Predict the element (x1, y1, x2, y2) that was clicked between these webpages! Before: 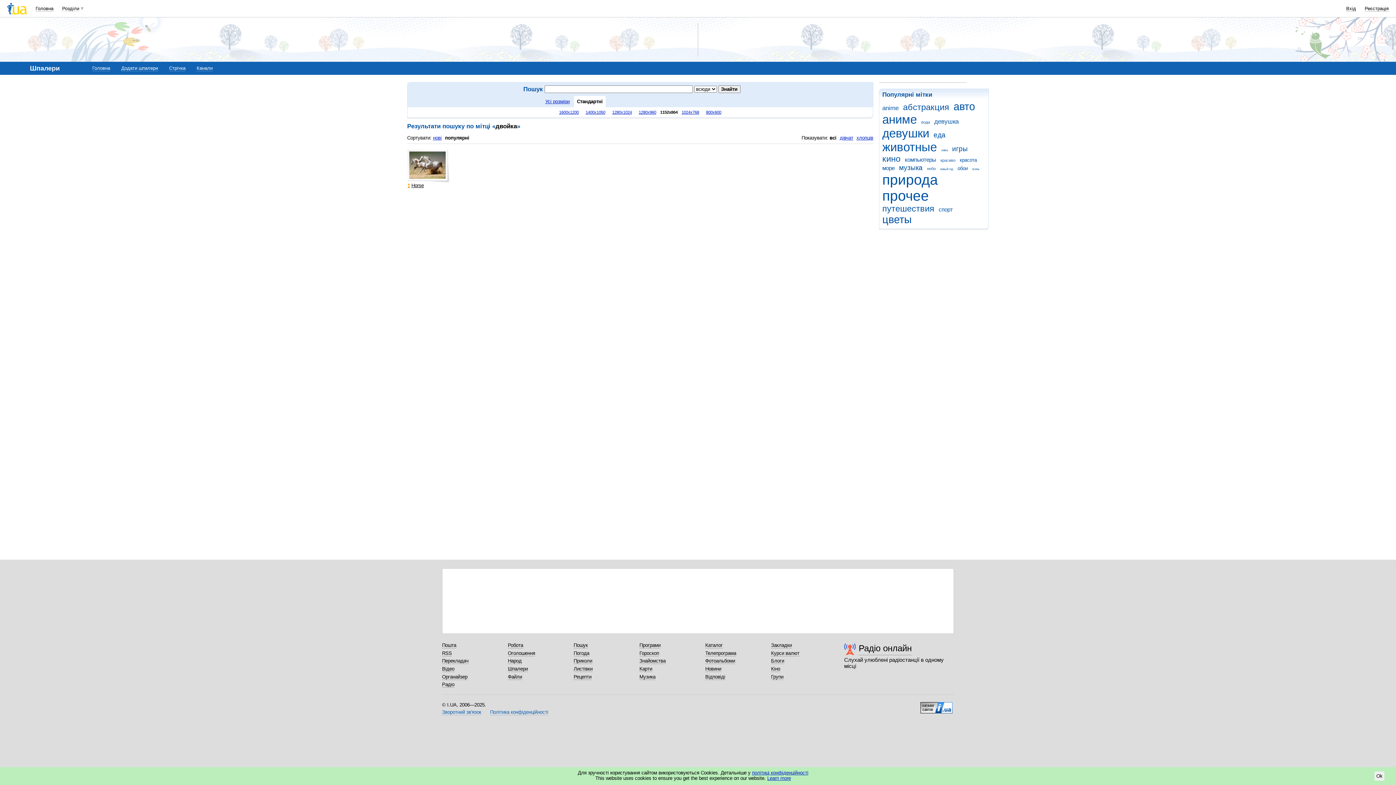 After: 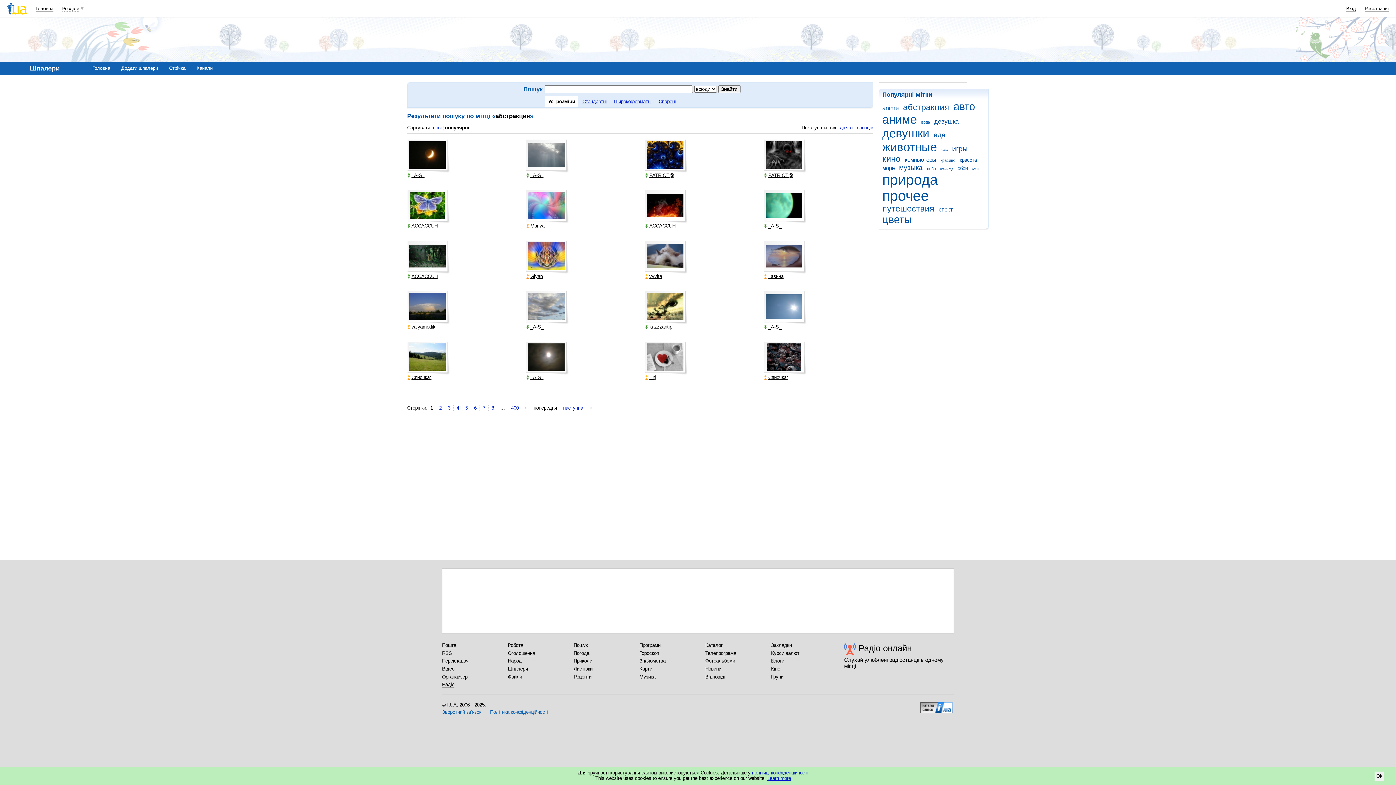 Action: label: абстракция bbox: (903, 102, 952, 112)